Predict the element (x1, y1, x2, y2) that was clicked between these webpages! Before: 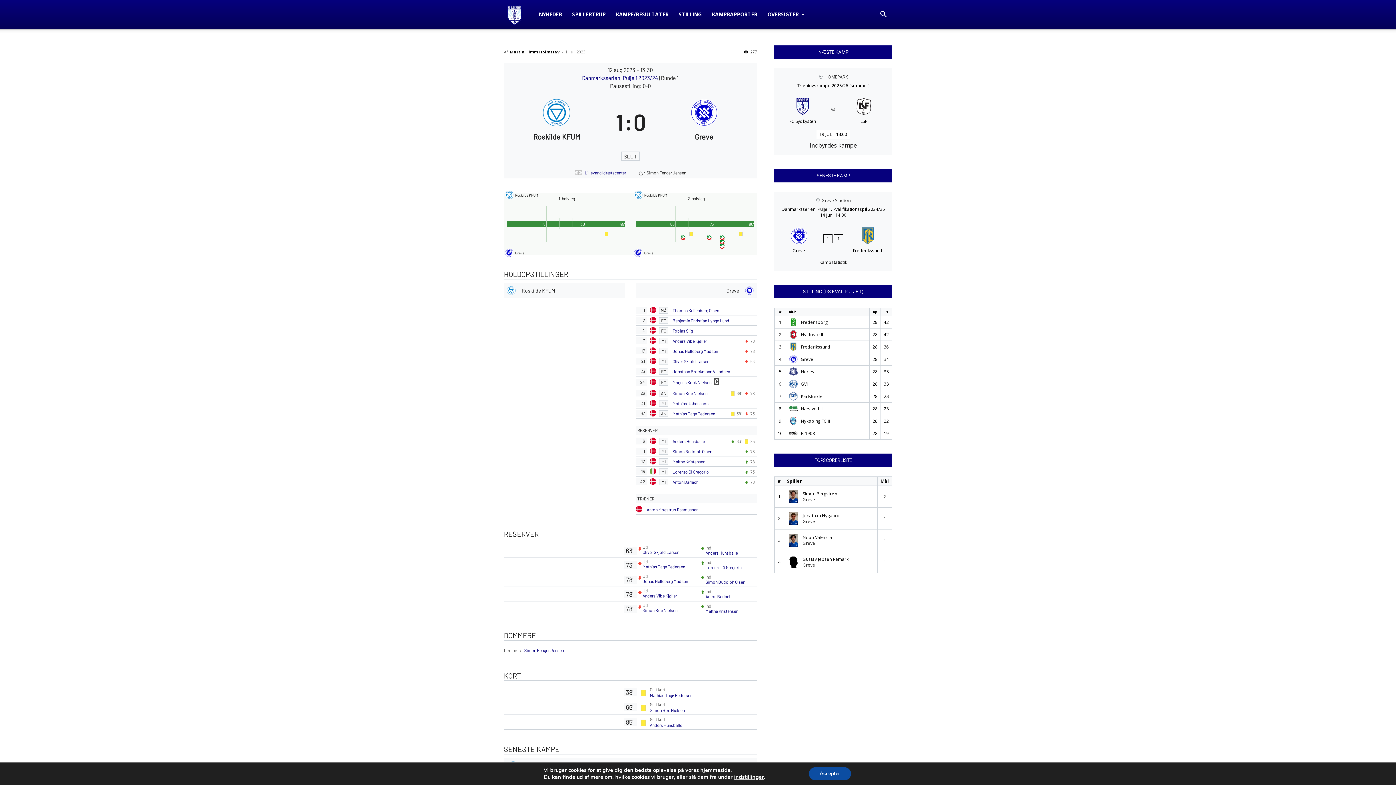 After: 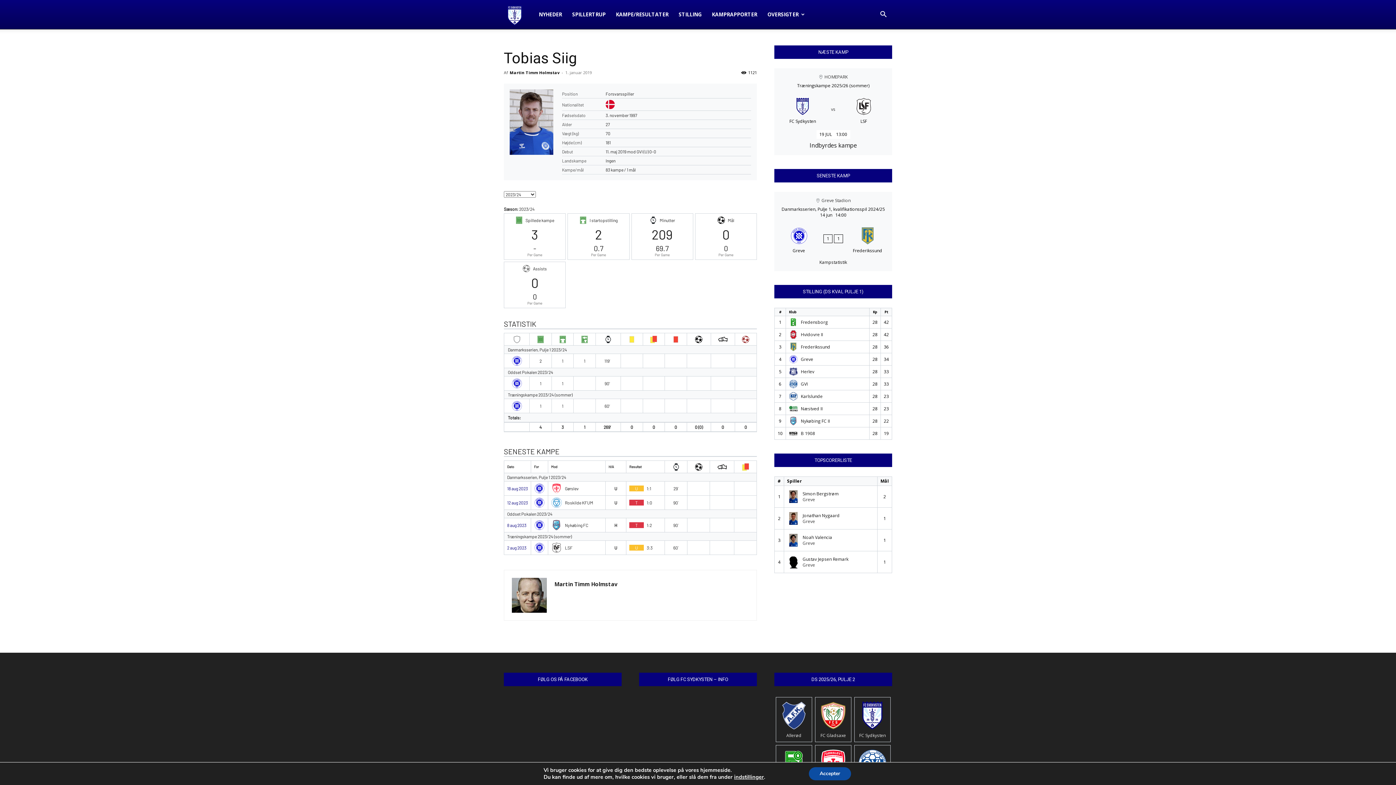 Action: label: Tobias Siig bbox: (672, 328, 693, 333)